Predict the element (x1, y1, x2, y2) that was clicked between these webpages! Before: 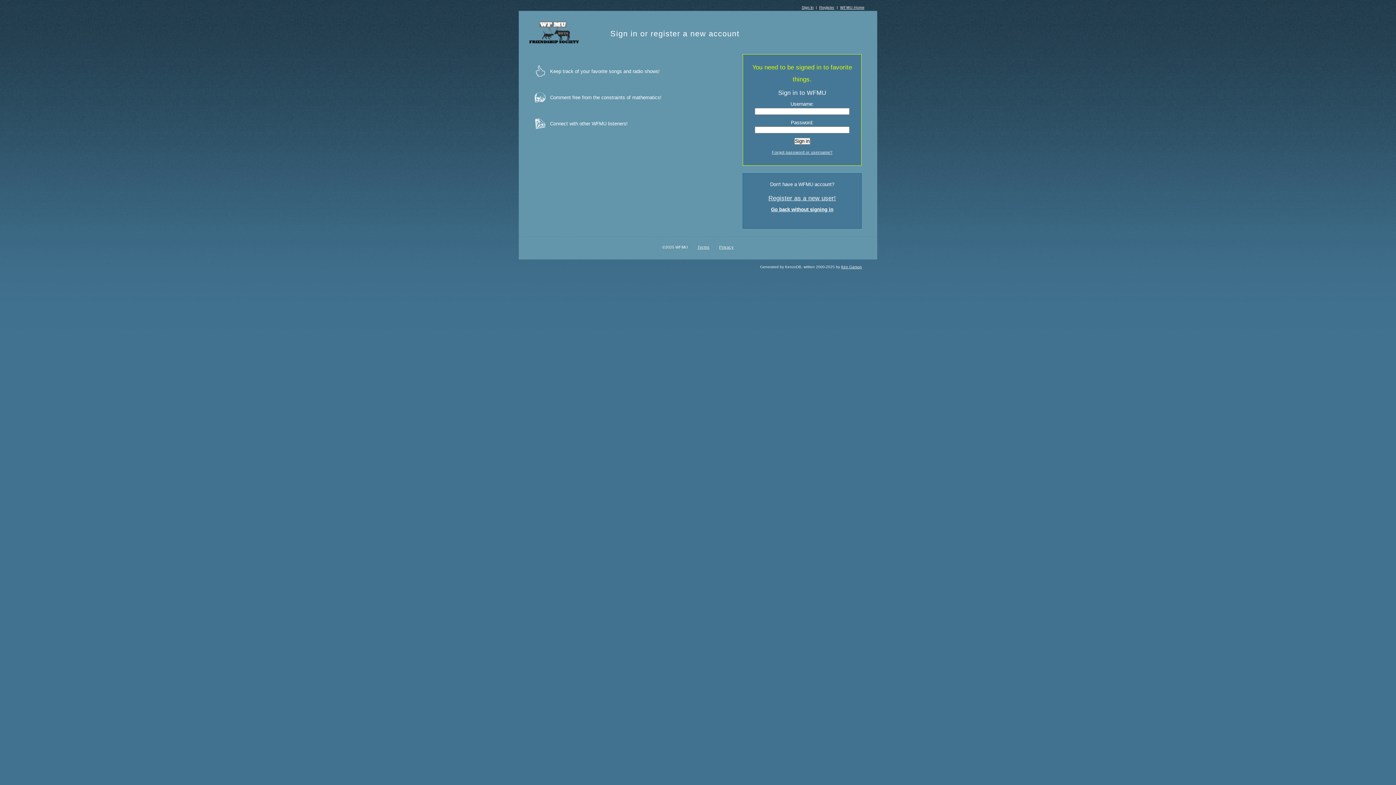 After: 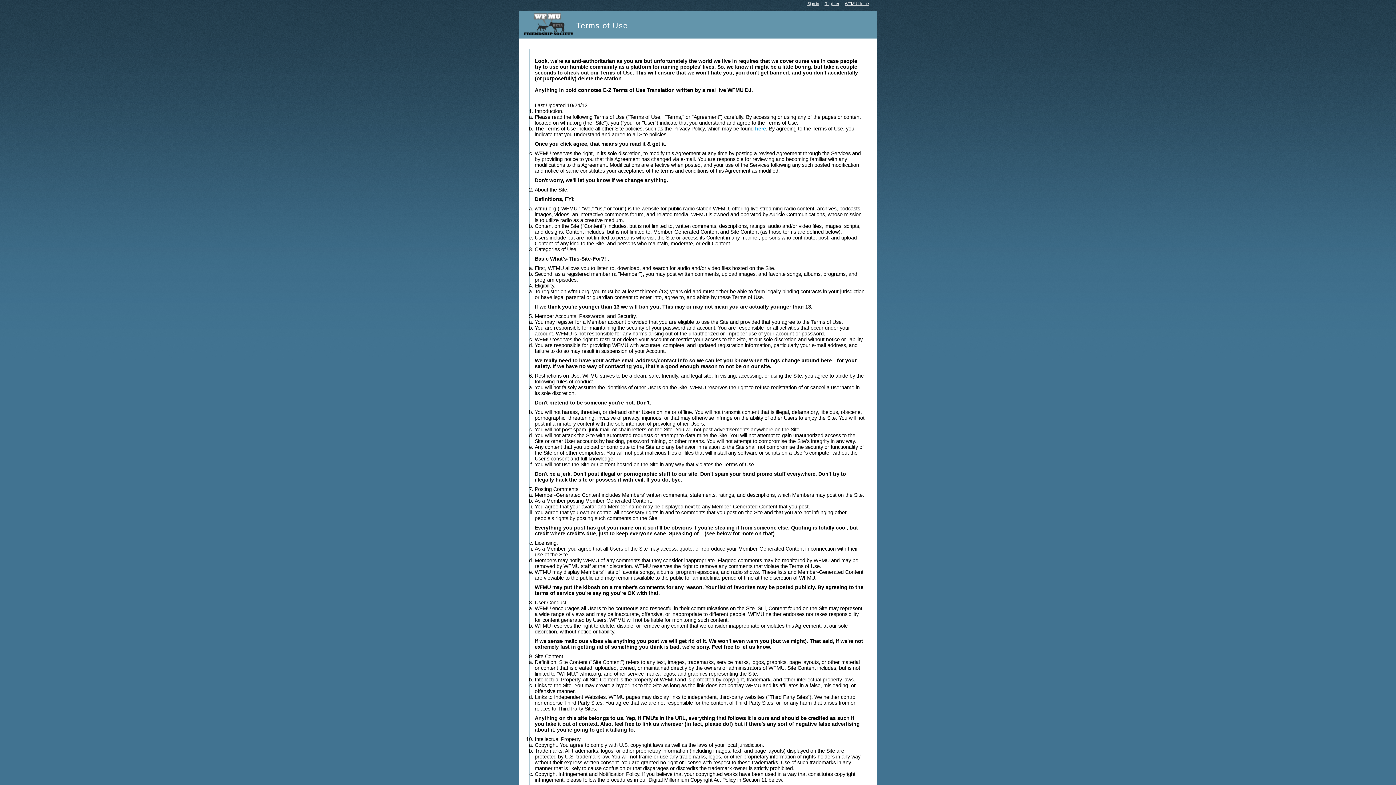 Action: bbox: (697, 245, 709, 249) label: Terms